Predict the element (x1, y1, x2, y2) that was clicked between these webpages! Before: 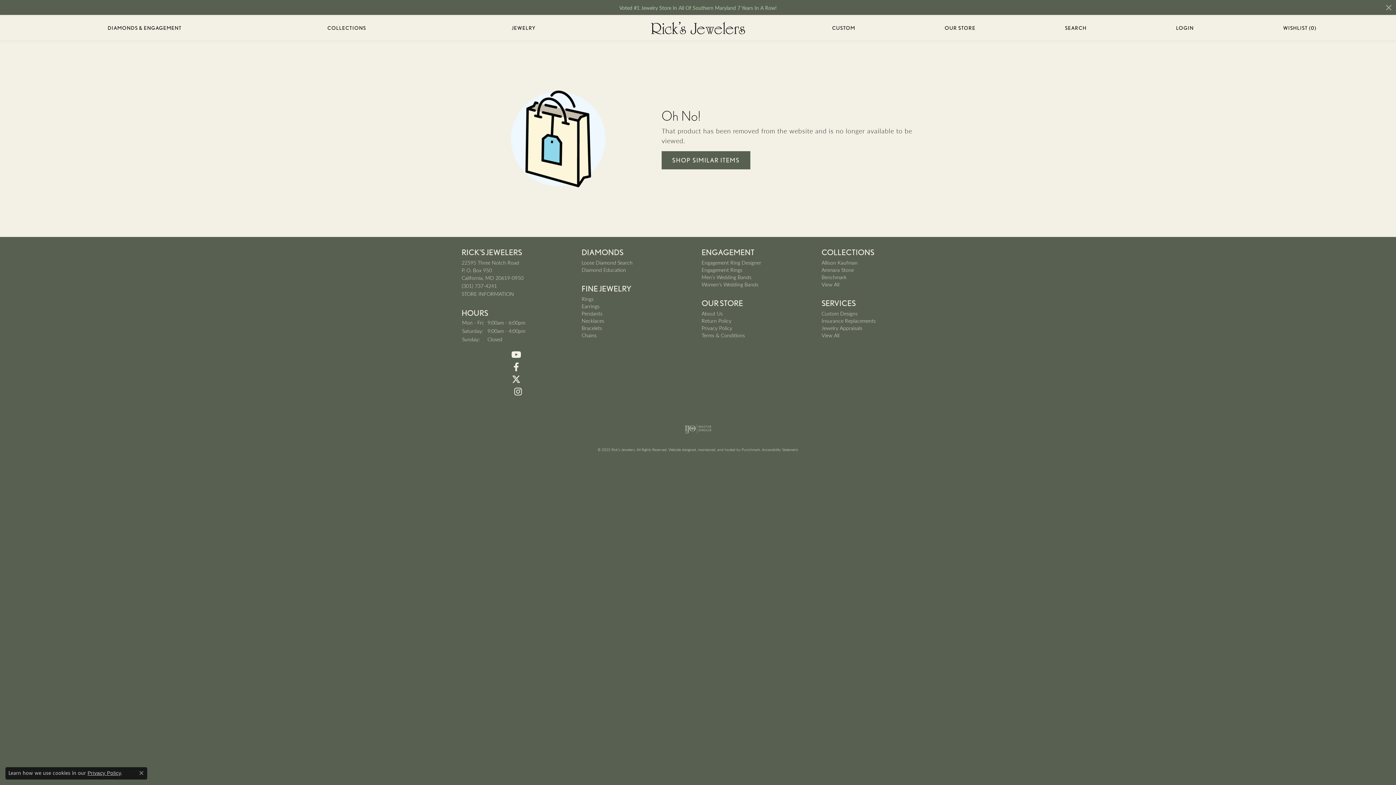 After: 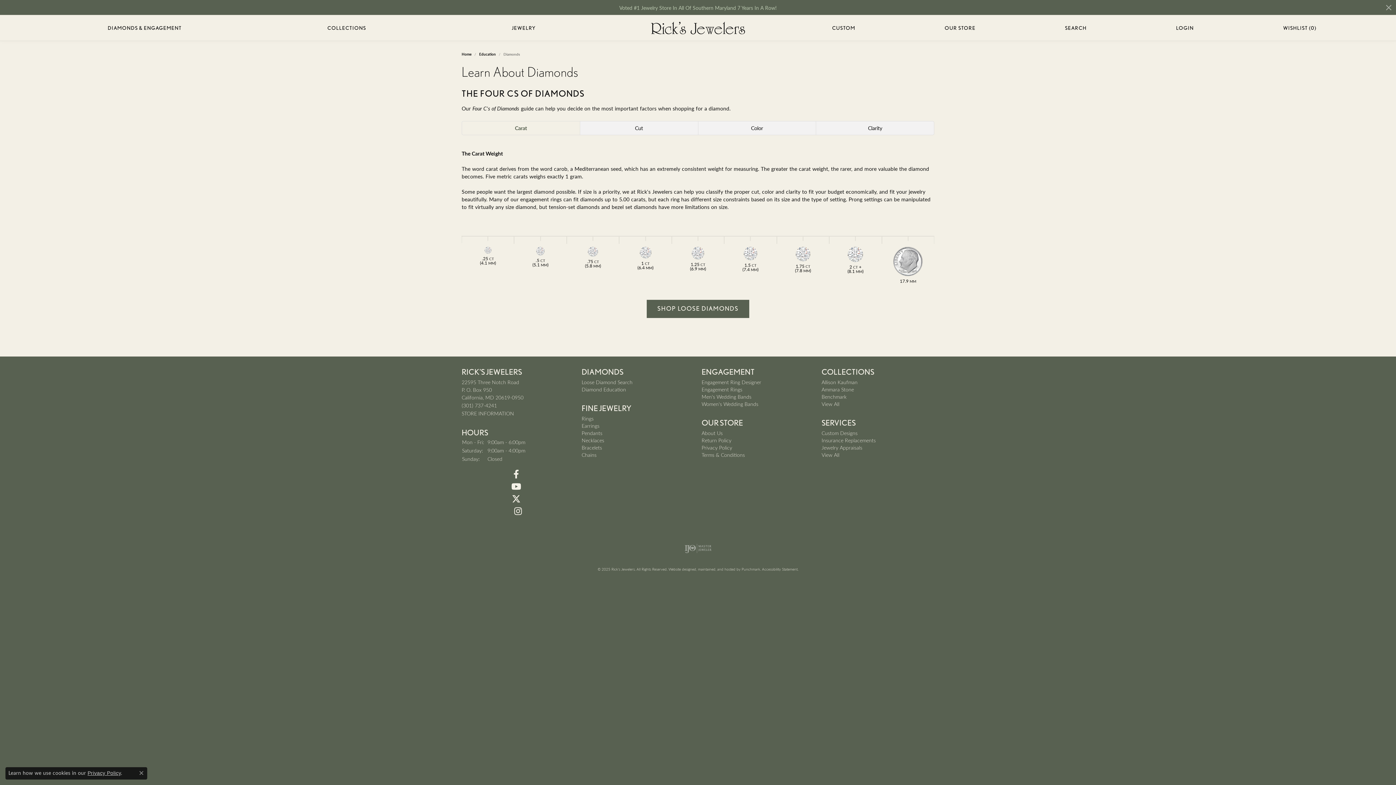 Action: label: Diamond Education bbox: (581, 266, 626, 273)